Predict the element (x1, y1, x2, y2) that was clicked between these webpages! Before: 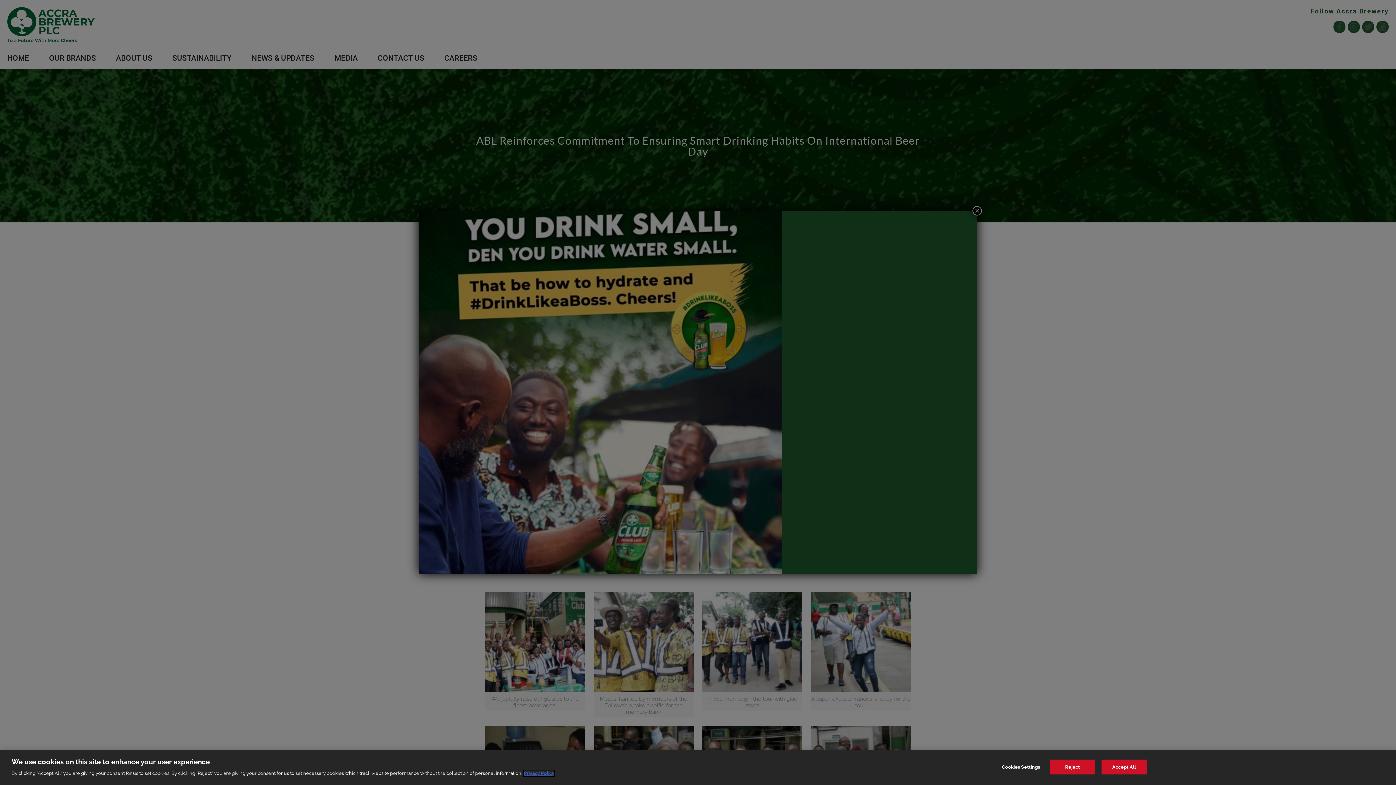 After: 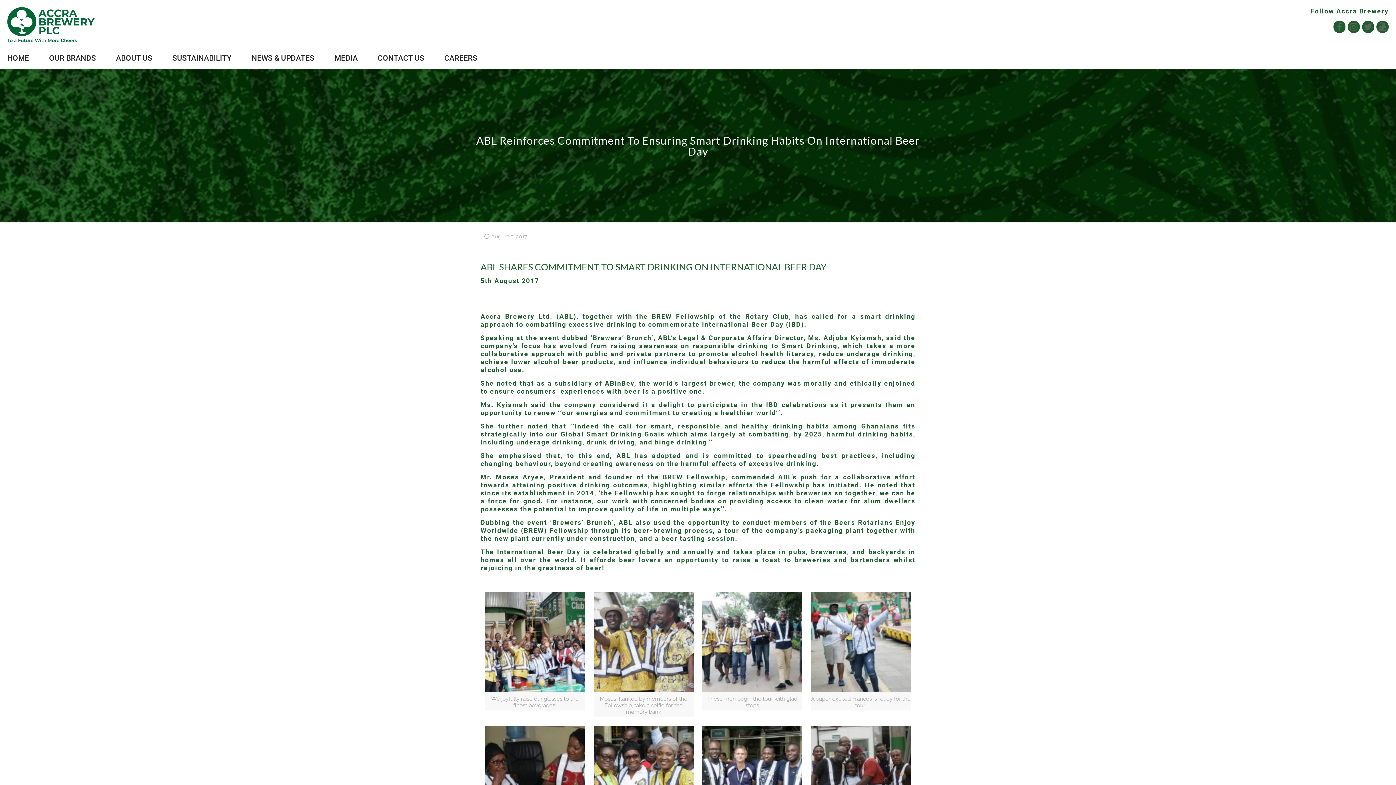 Action: bbox: (1101, 760, 1147, 774) label: Accept All